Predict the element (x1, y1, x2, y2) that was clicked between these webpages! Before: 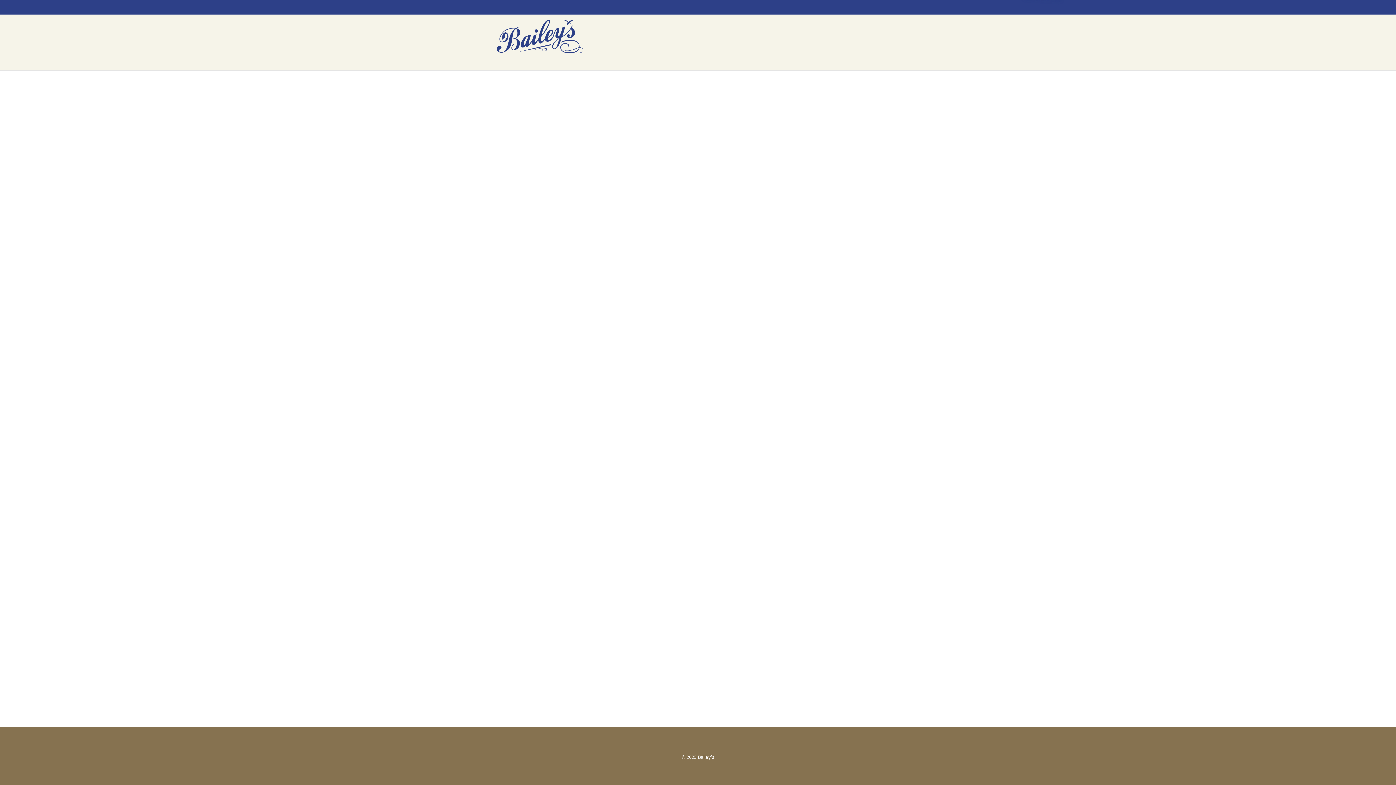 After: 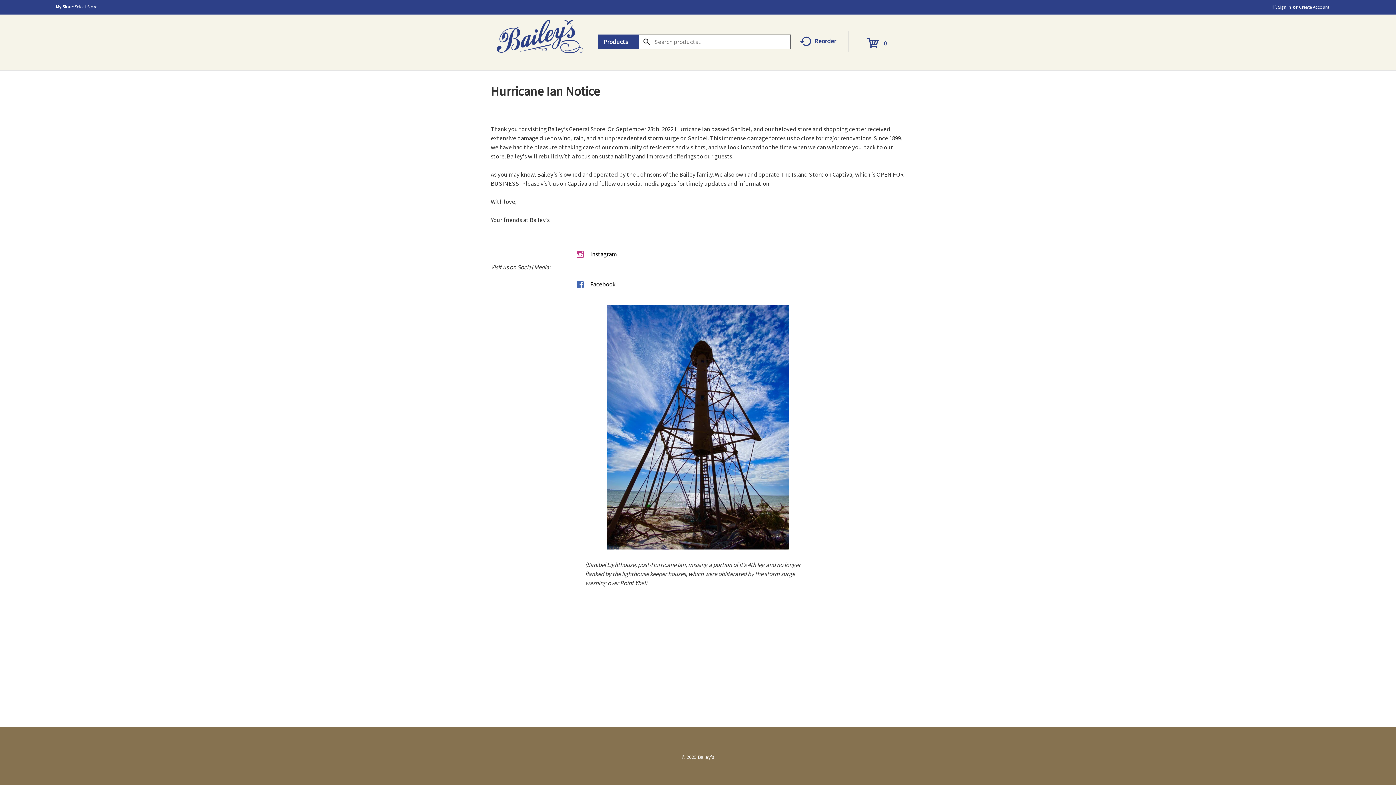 Action: label: Bailey's bbox: (487, 14, 592, 53)